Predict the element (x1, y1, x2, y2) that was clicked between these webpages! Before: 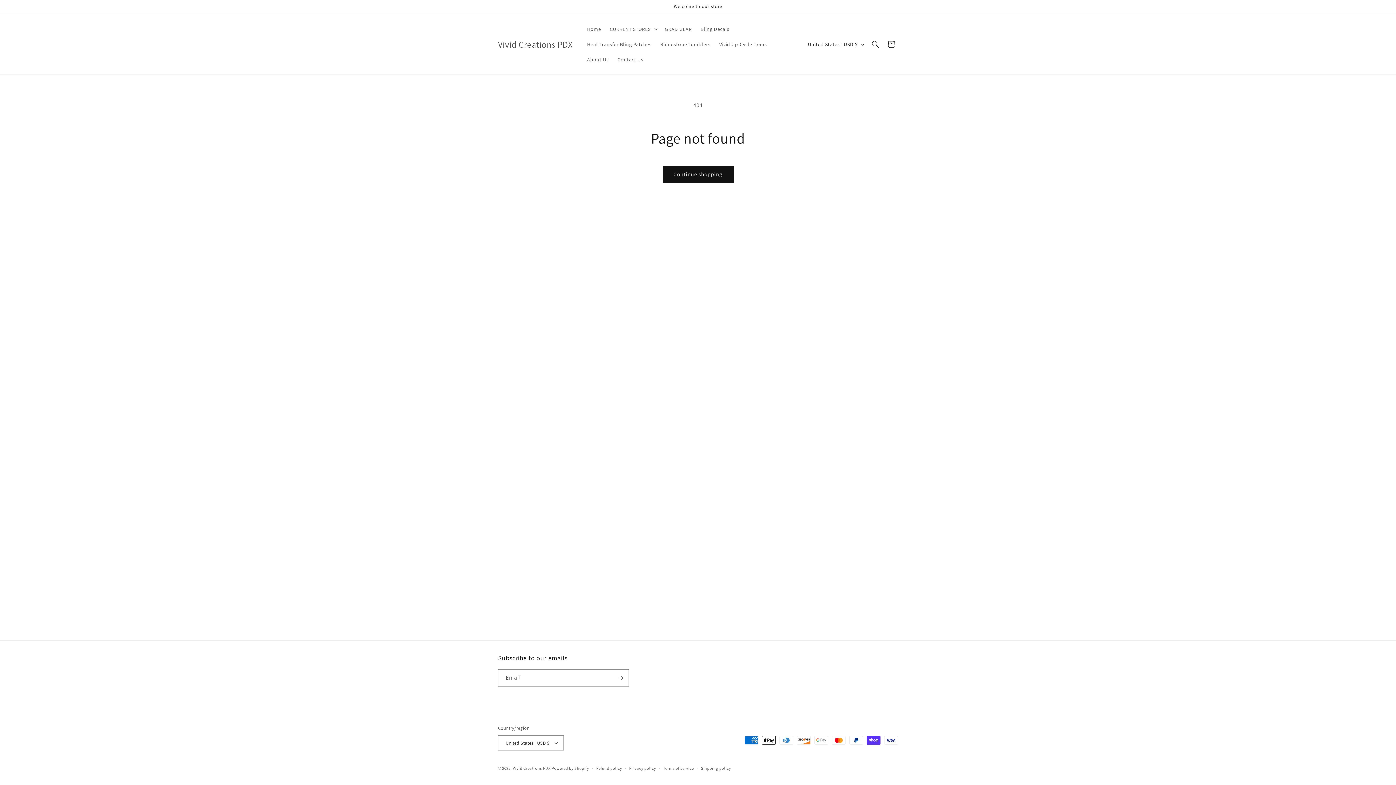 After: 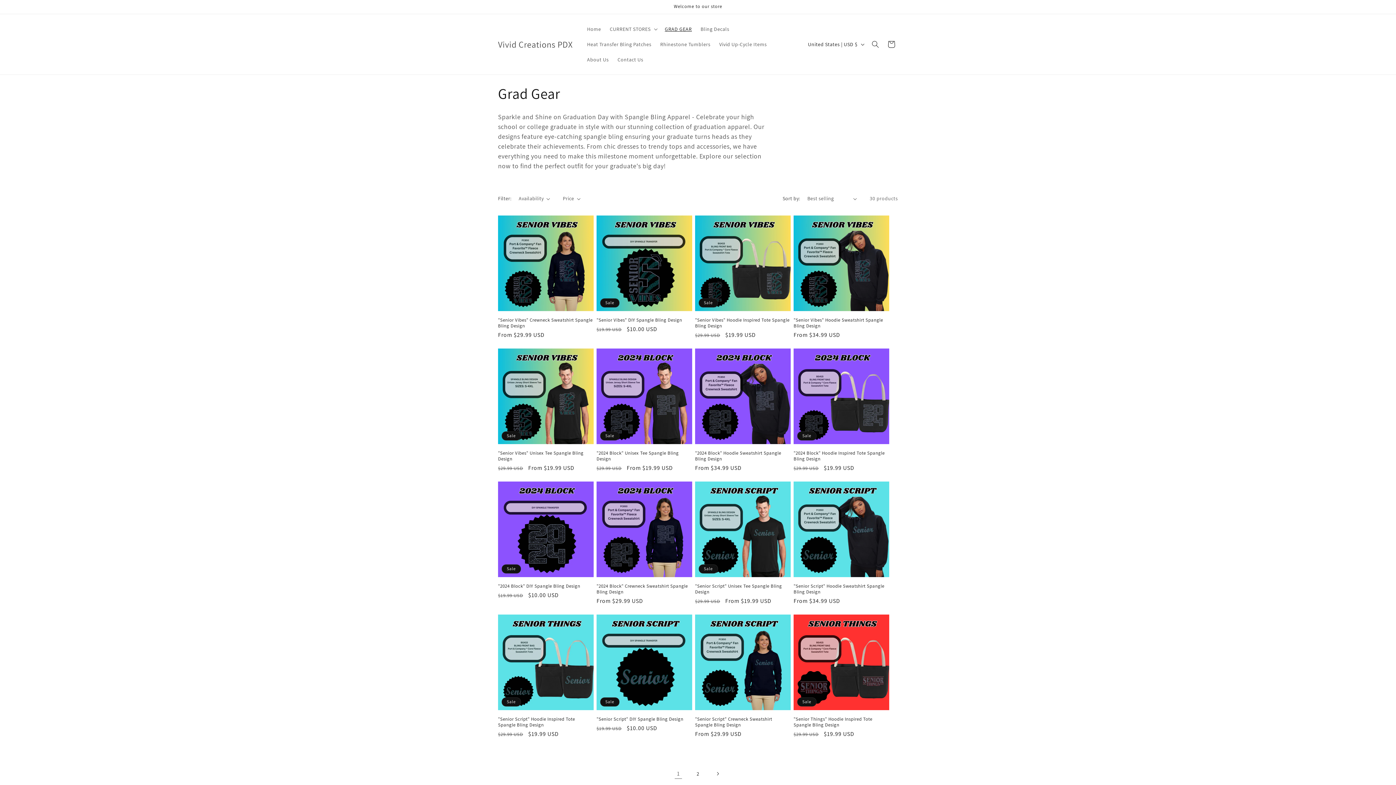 Action: label: GRAD GEAR bbox: (660, 21, 696, 36)